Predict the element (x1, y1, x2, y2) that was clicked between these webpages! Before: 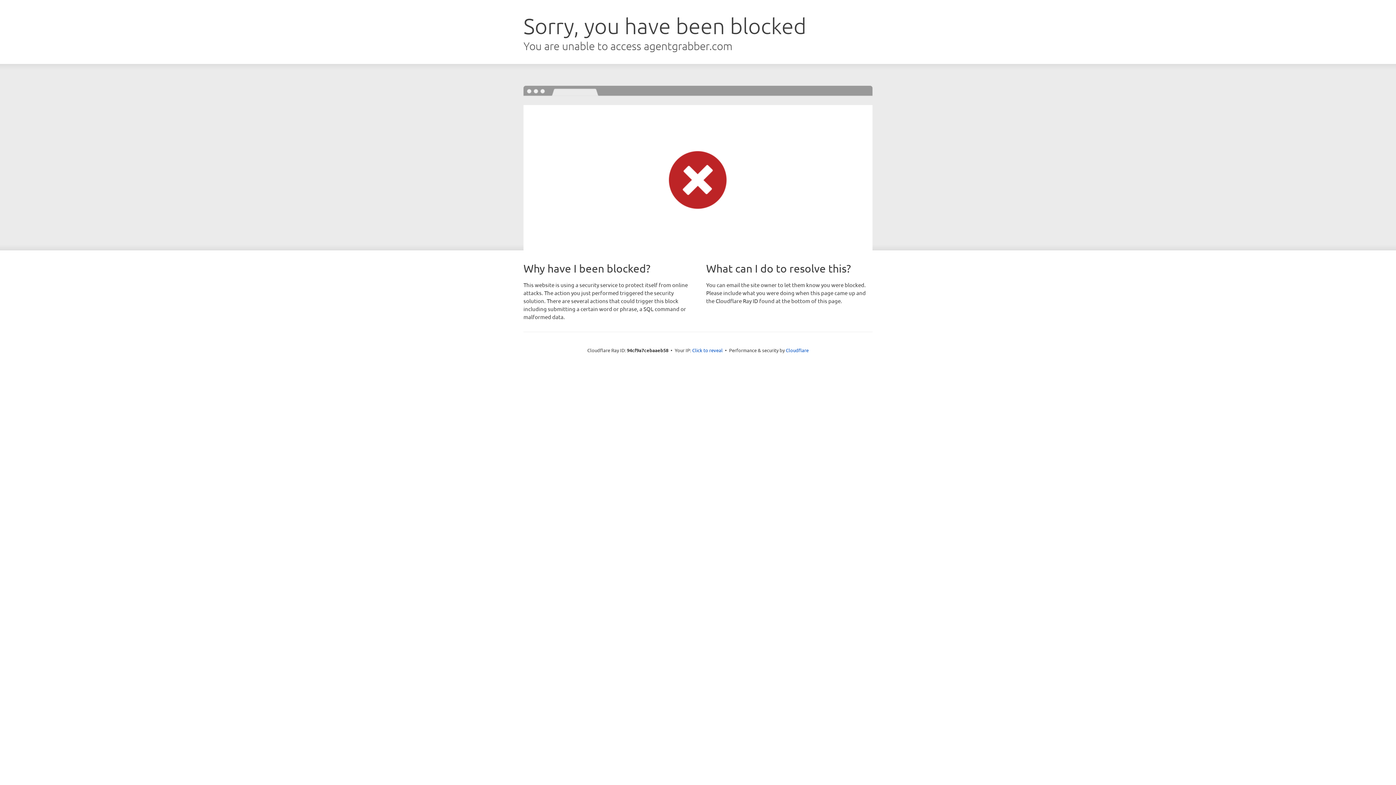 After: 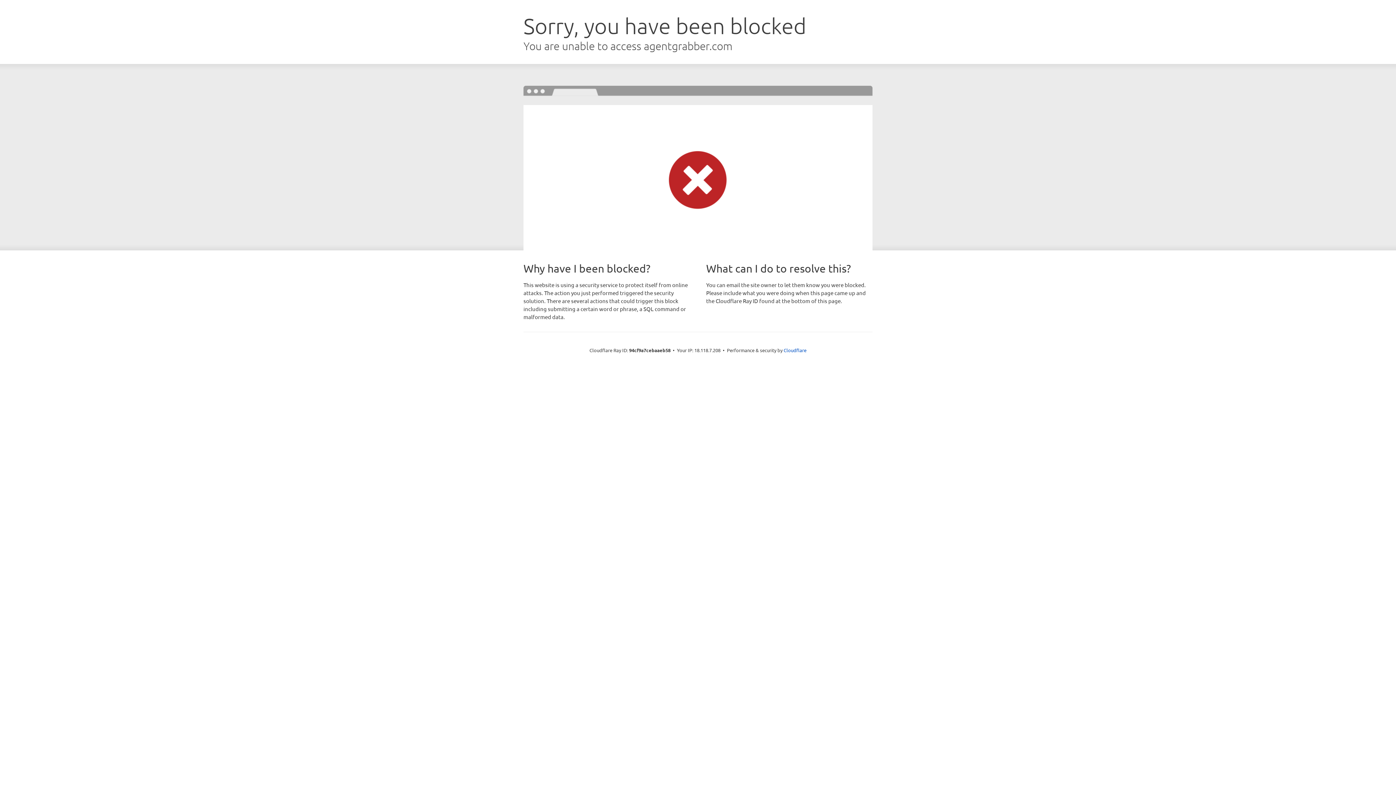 Action: bbox: (692, 346, 722, 353) label: Click to reveal